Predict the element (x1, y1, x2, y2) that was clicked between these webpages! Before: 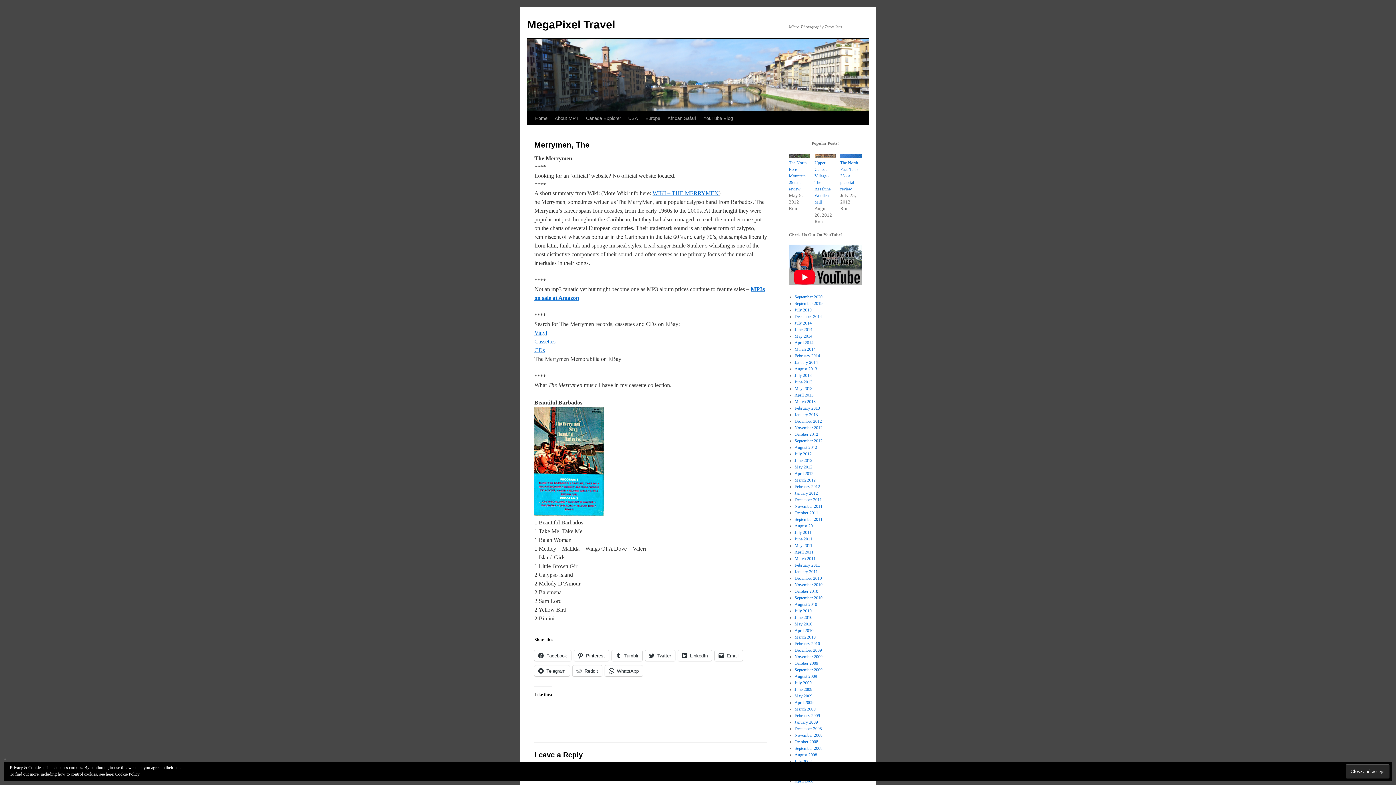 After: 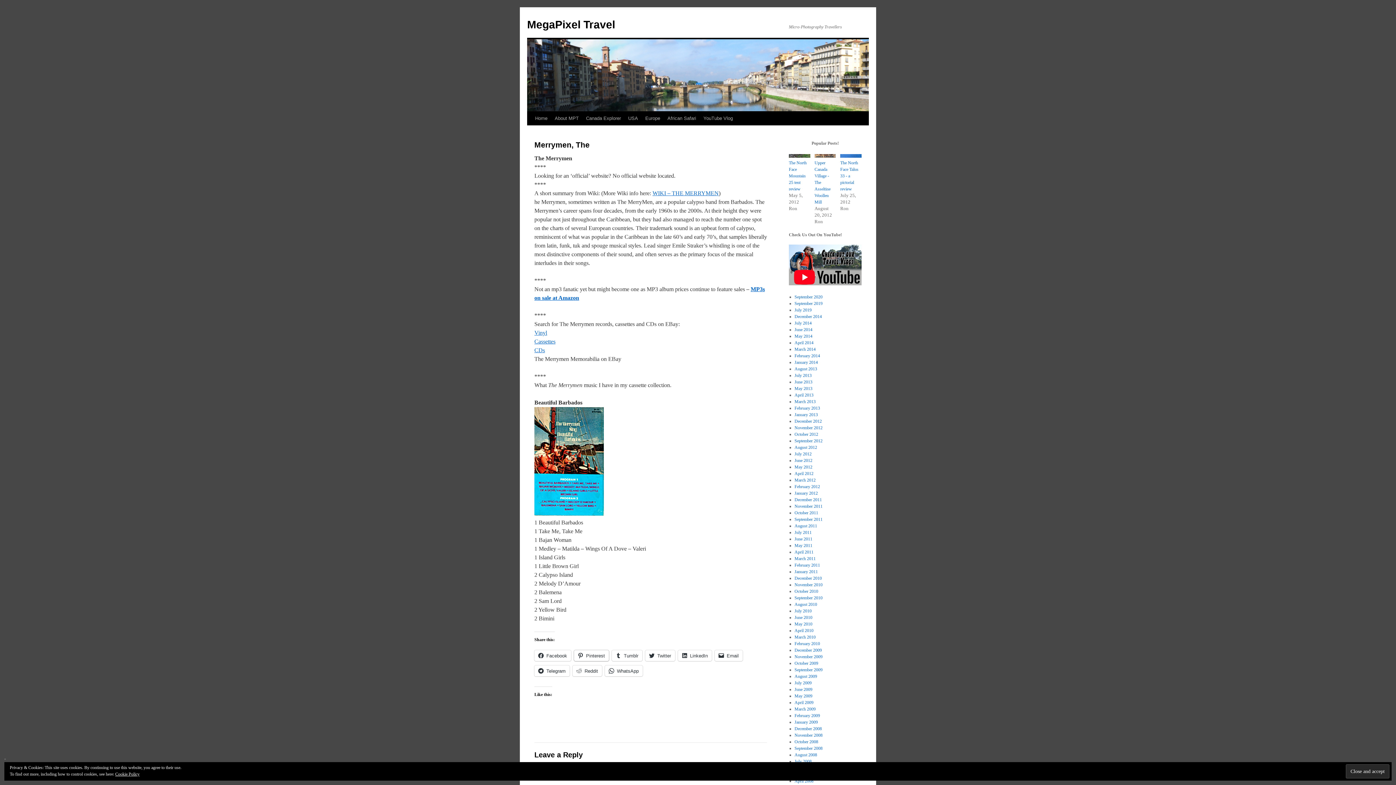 Action: label: Pinterest bbox: (574, 650, 609, 661)